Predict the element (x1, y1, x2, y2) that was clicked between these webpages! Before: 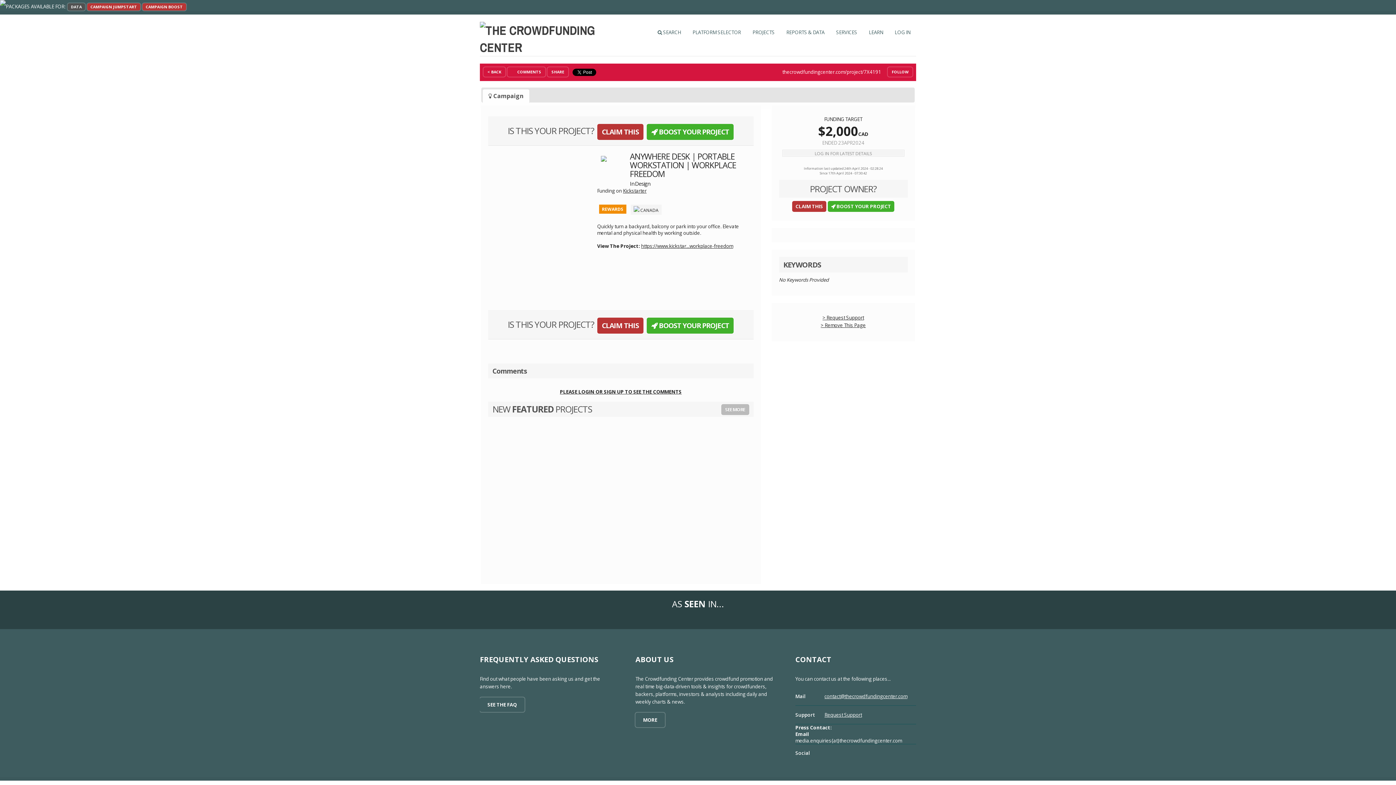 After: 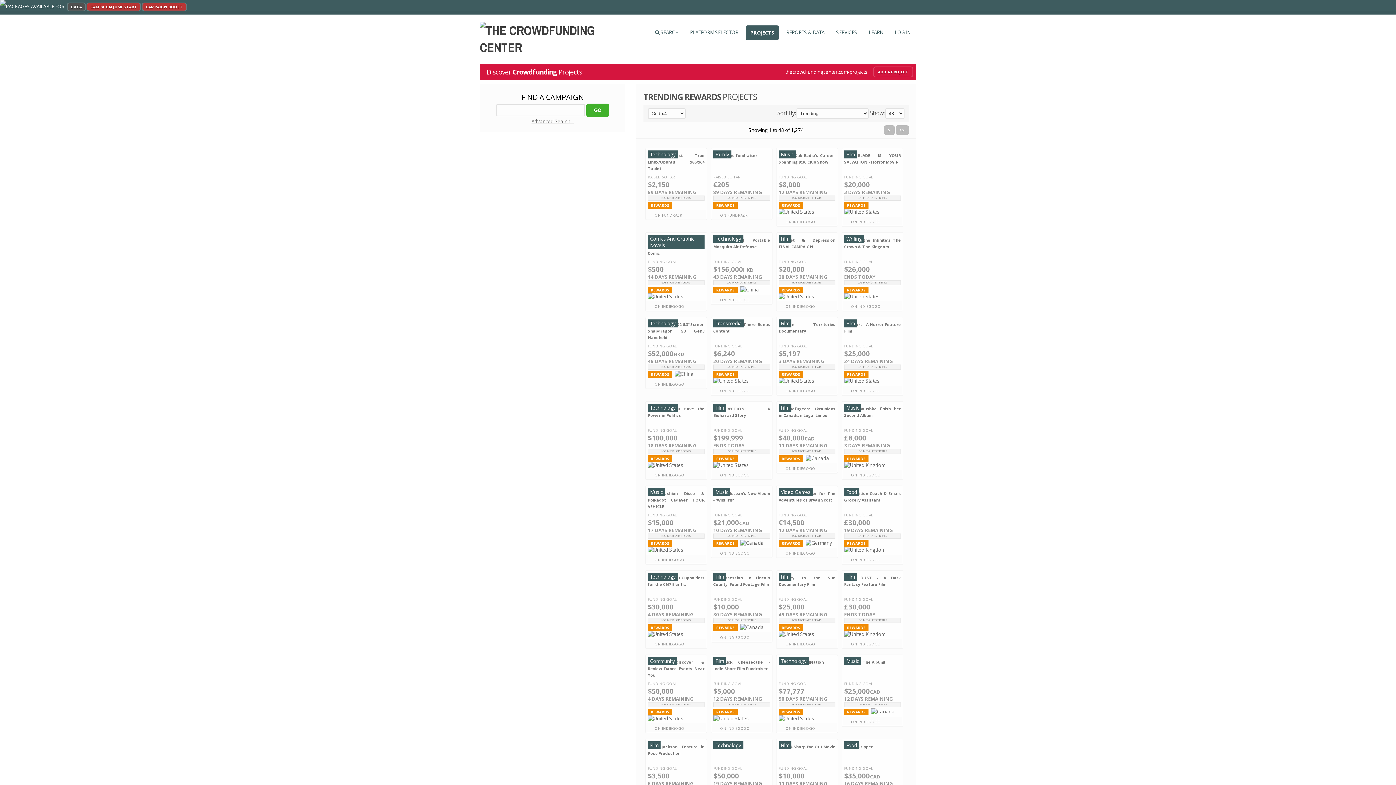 Action: bbox: (599, 204, 626, 213) label: REWARDS